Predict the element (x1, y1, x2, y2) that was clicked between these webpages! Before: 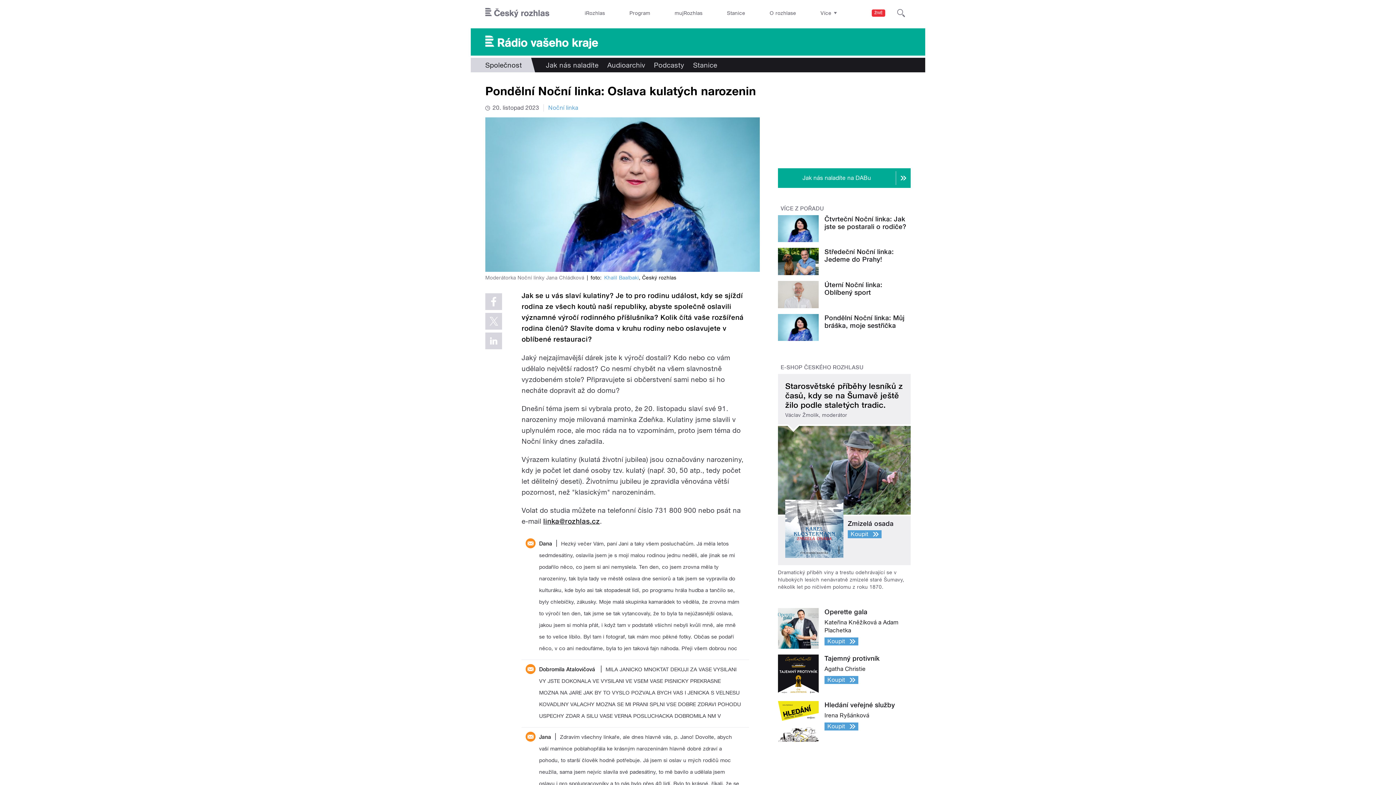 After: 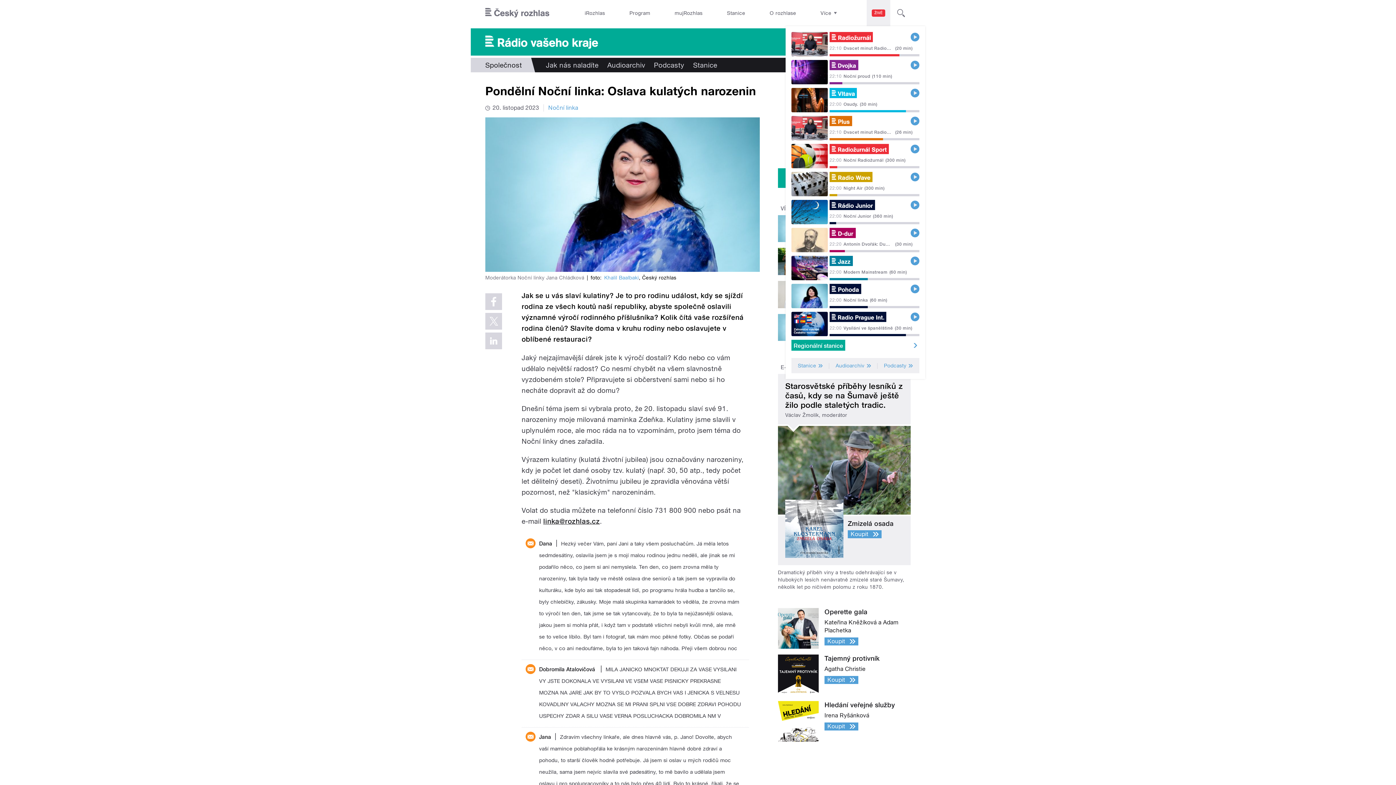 Action: label: ŽIVĚ bbox: (866, 0, 890, 26)